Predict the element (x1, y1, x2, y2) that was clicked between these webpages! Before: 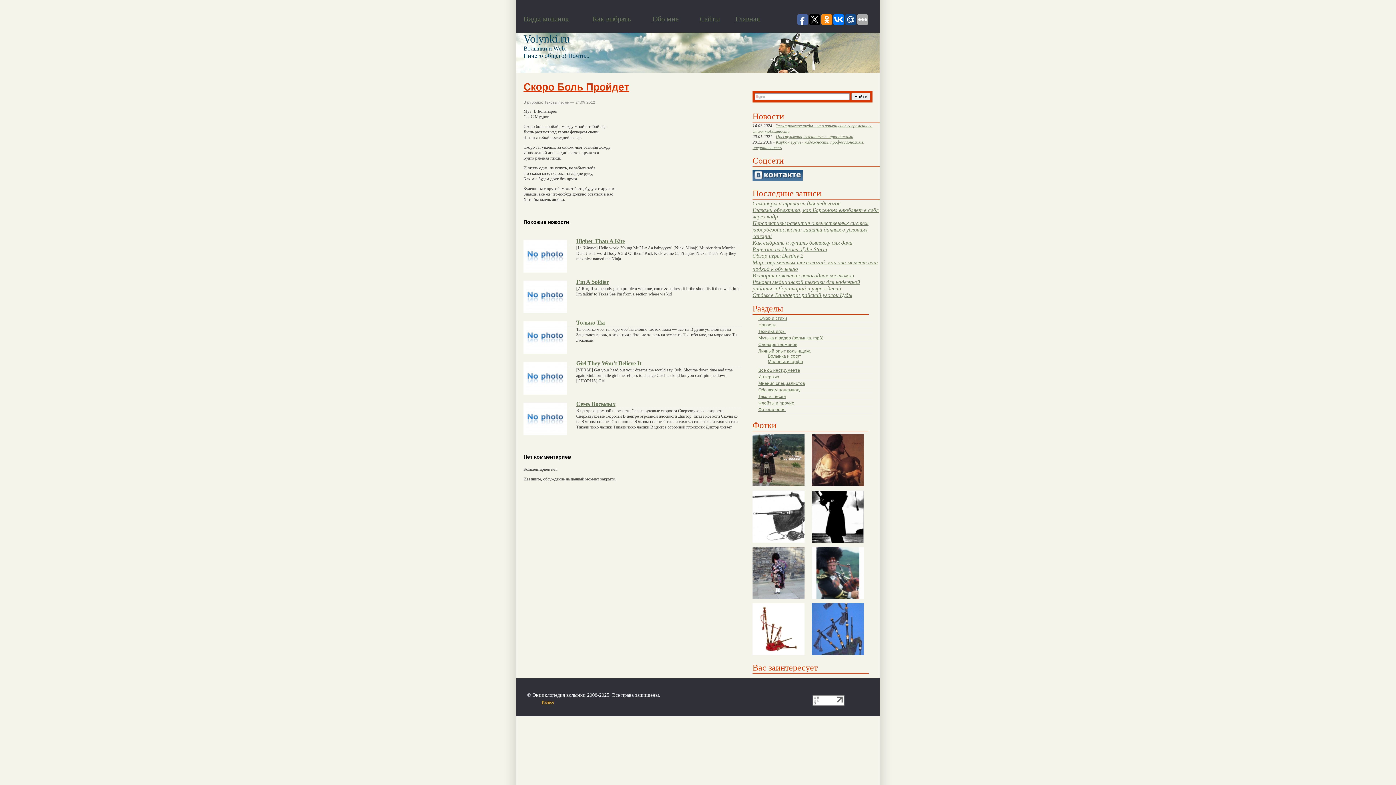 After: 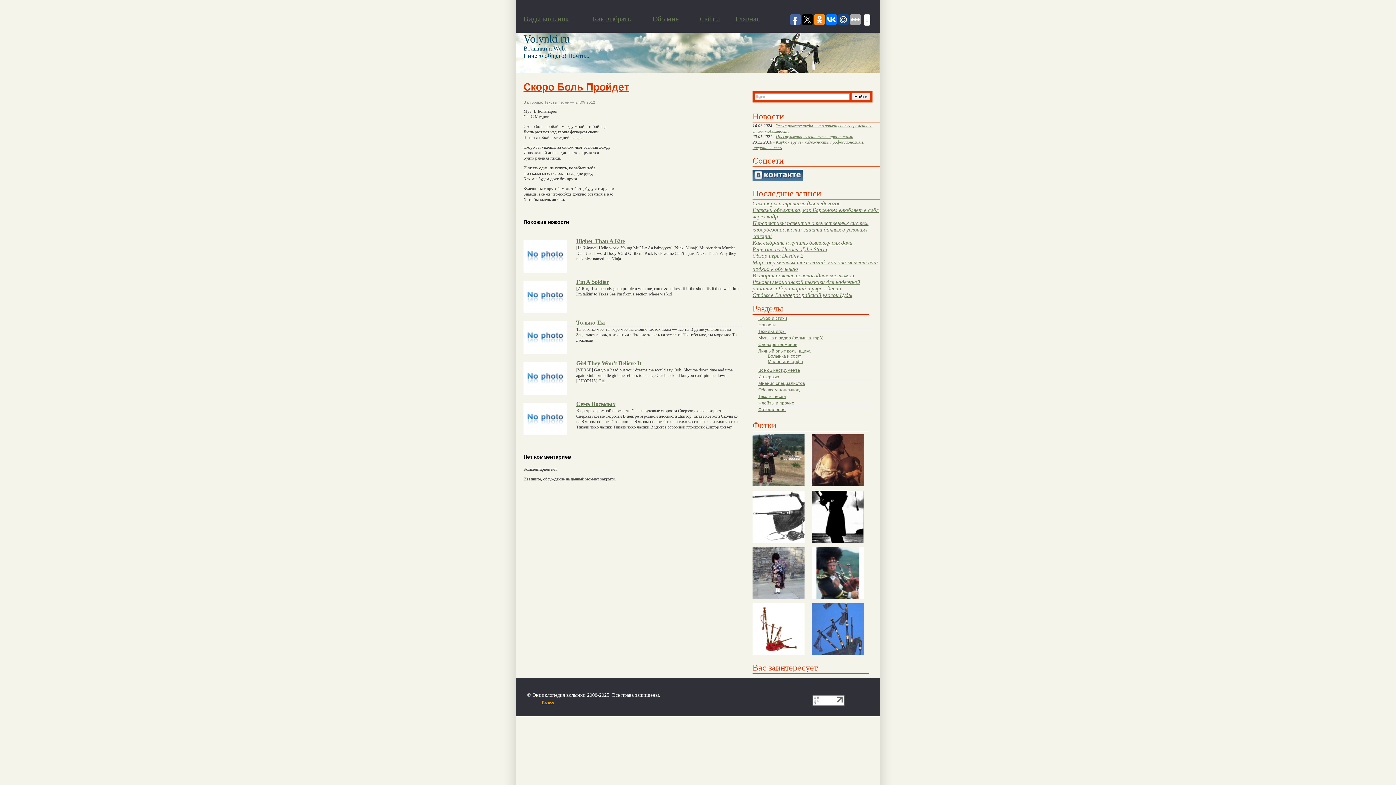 Action: bbox: (797, 14, 808, 25)